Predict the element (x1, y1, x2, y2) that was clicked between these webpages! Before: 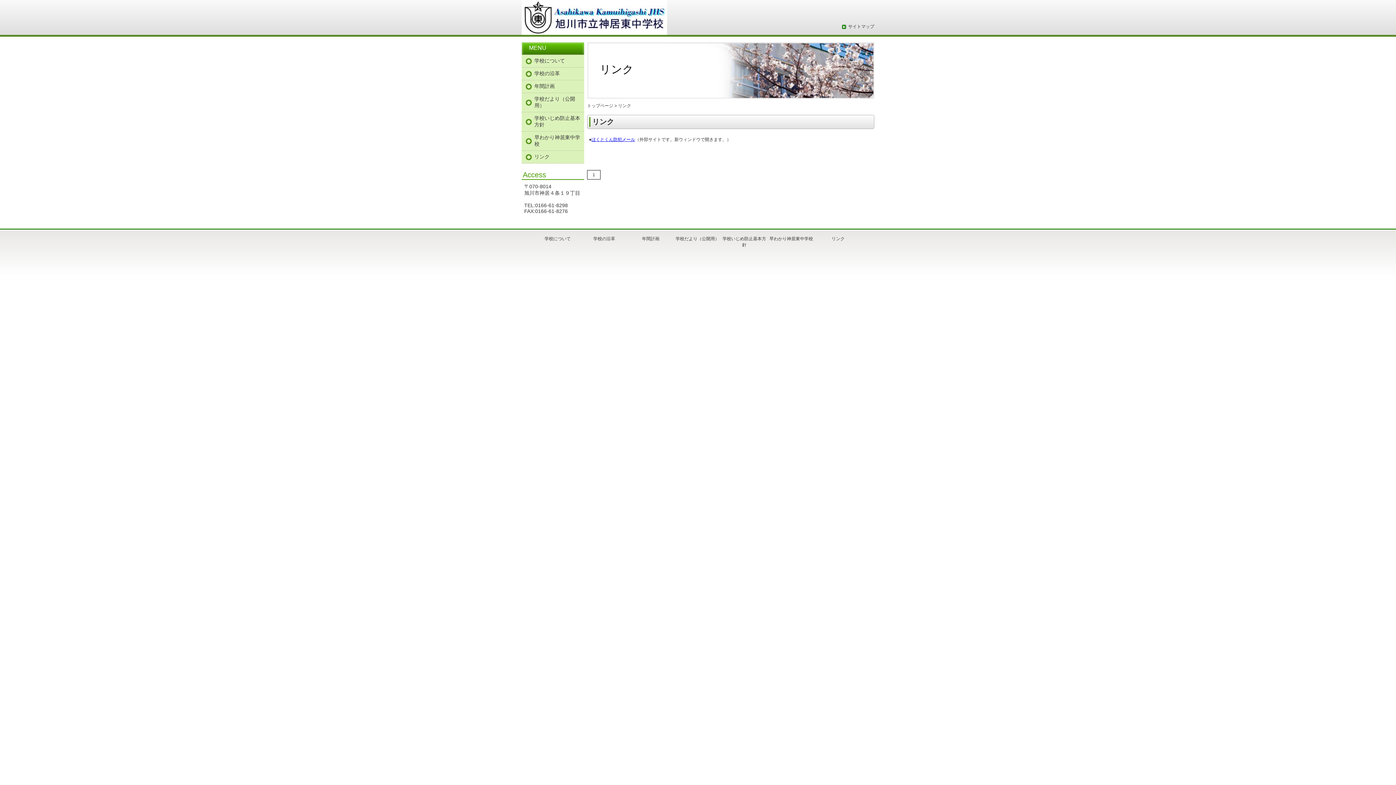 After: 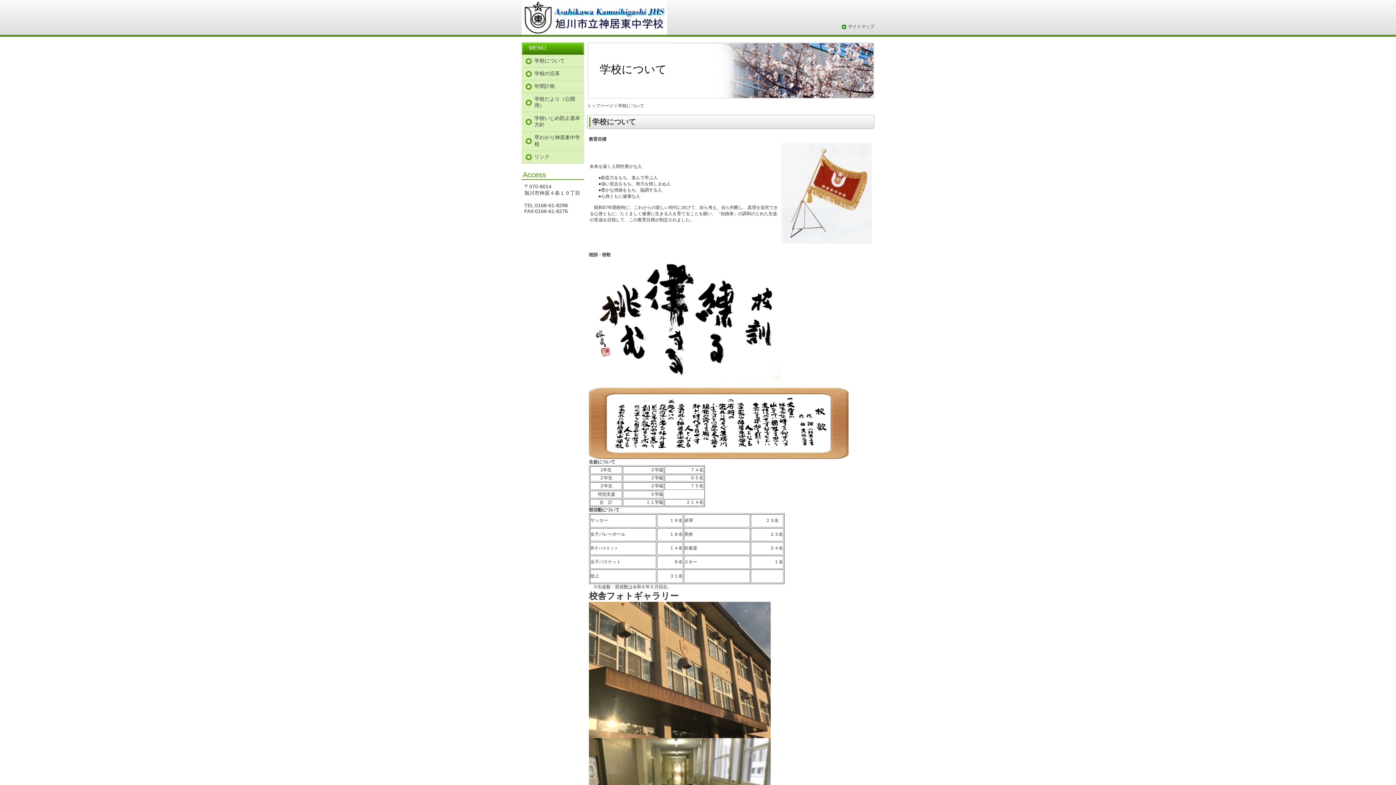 Action: bbox: (527, 54, 584, 67) label: 学校について